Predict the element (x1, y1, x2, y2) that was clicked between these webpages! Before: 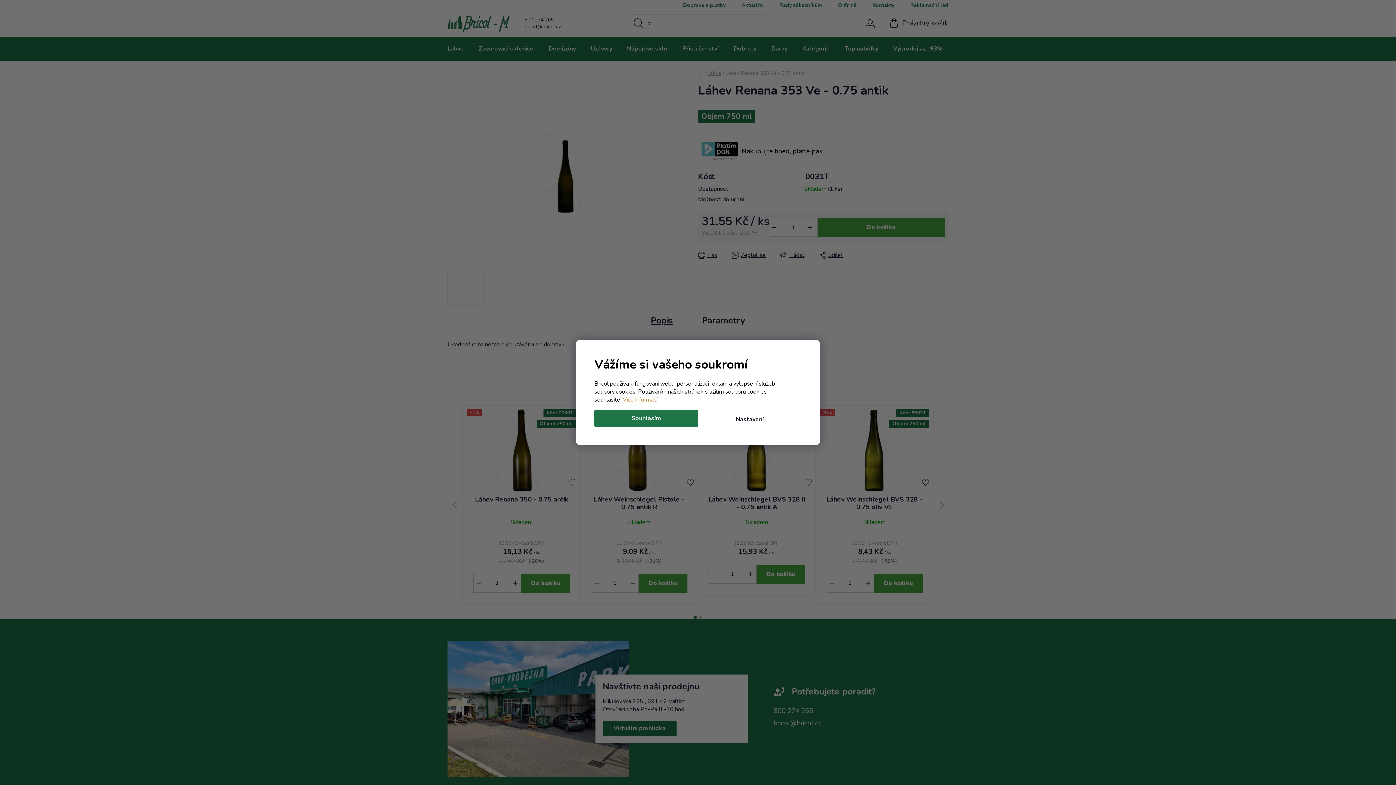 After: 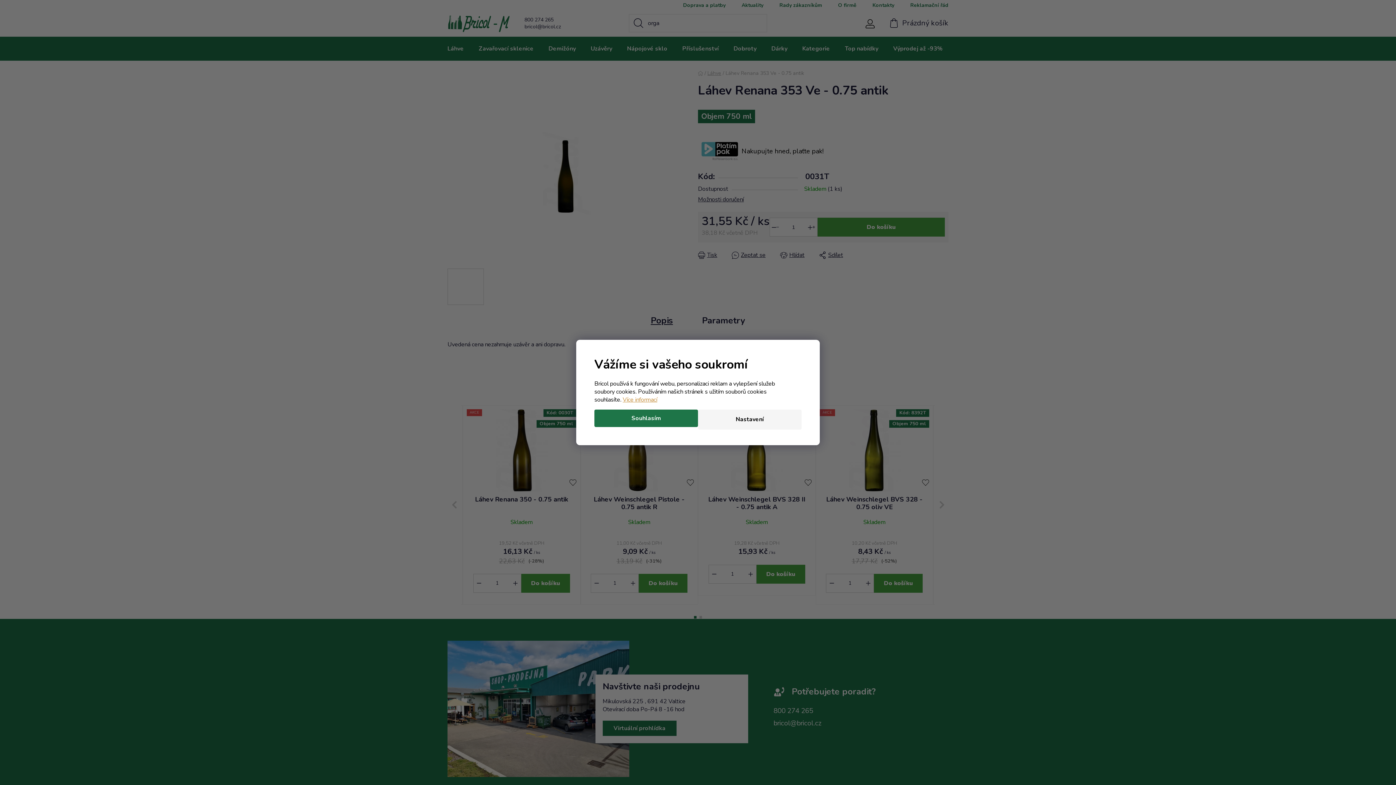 Action: bbox: (698, 409, 801, 429) label: Nastavení